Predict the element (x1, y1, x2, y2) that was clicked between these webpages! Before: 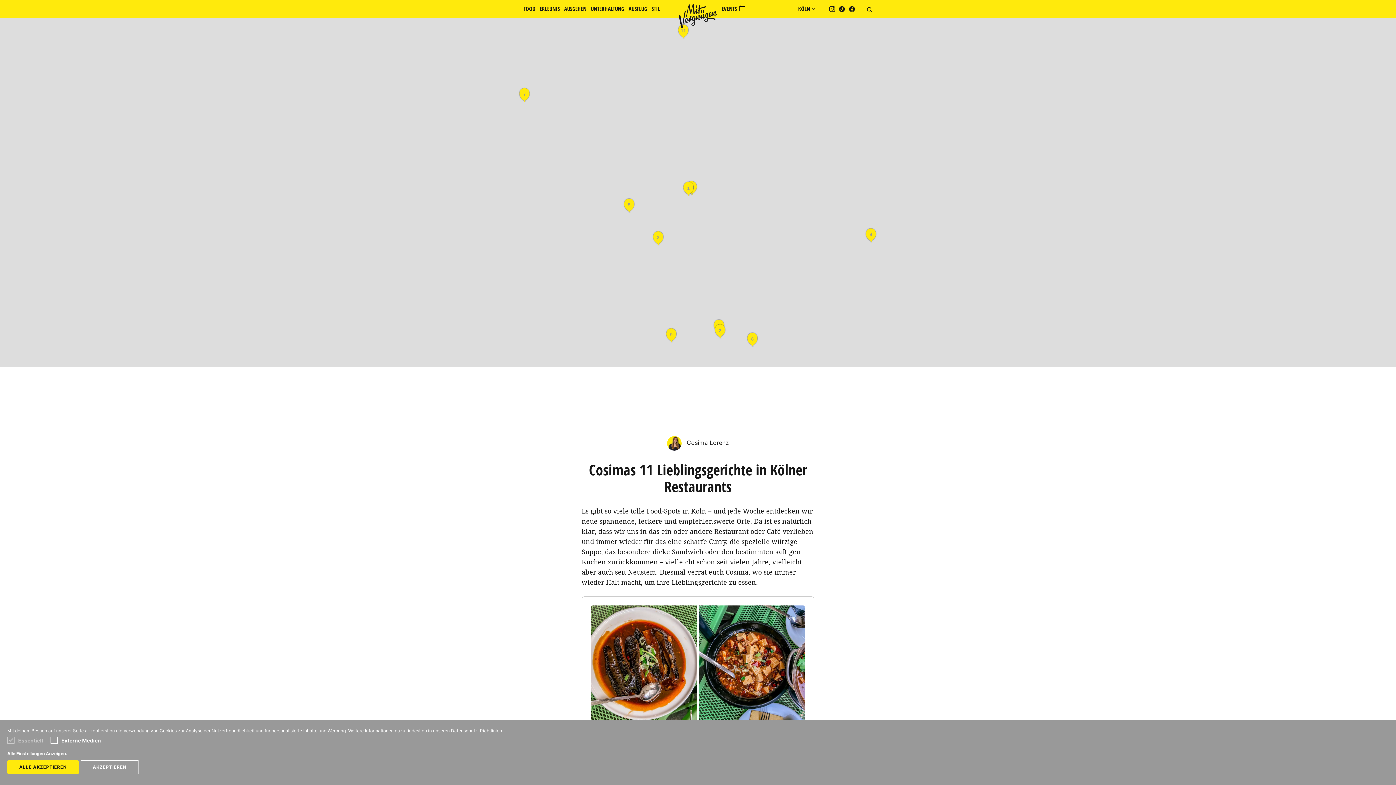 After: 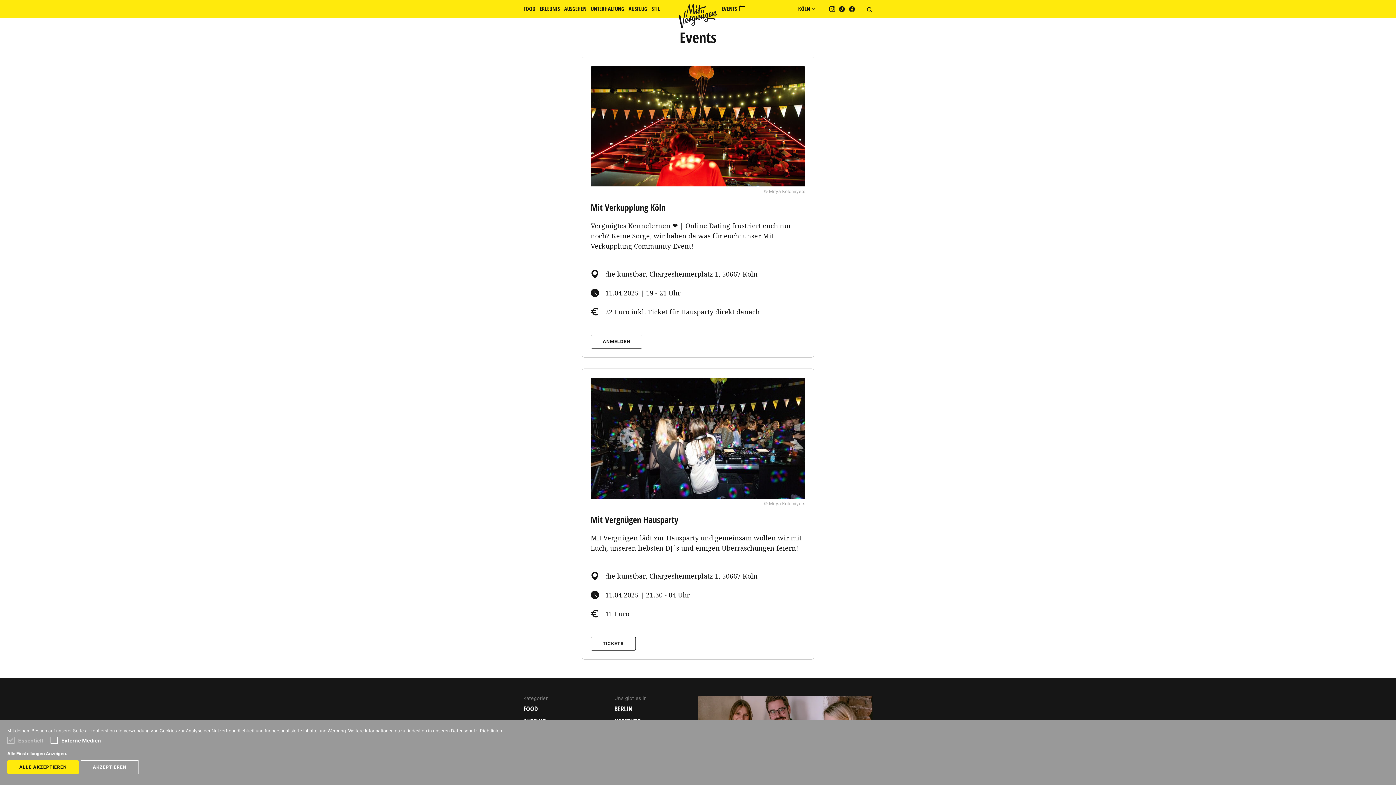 Action: bbox: (739, 5, 745, 11)